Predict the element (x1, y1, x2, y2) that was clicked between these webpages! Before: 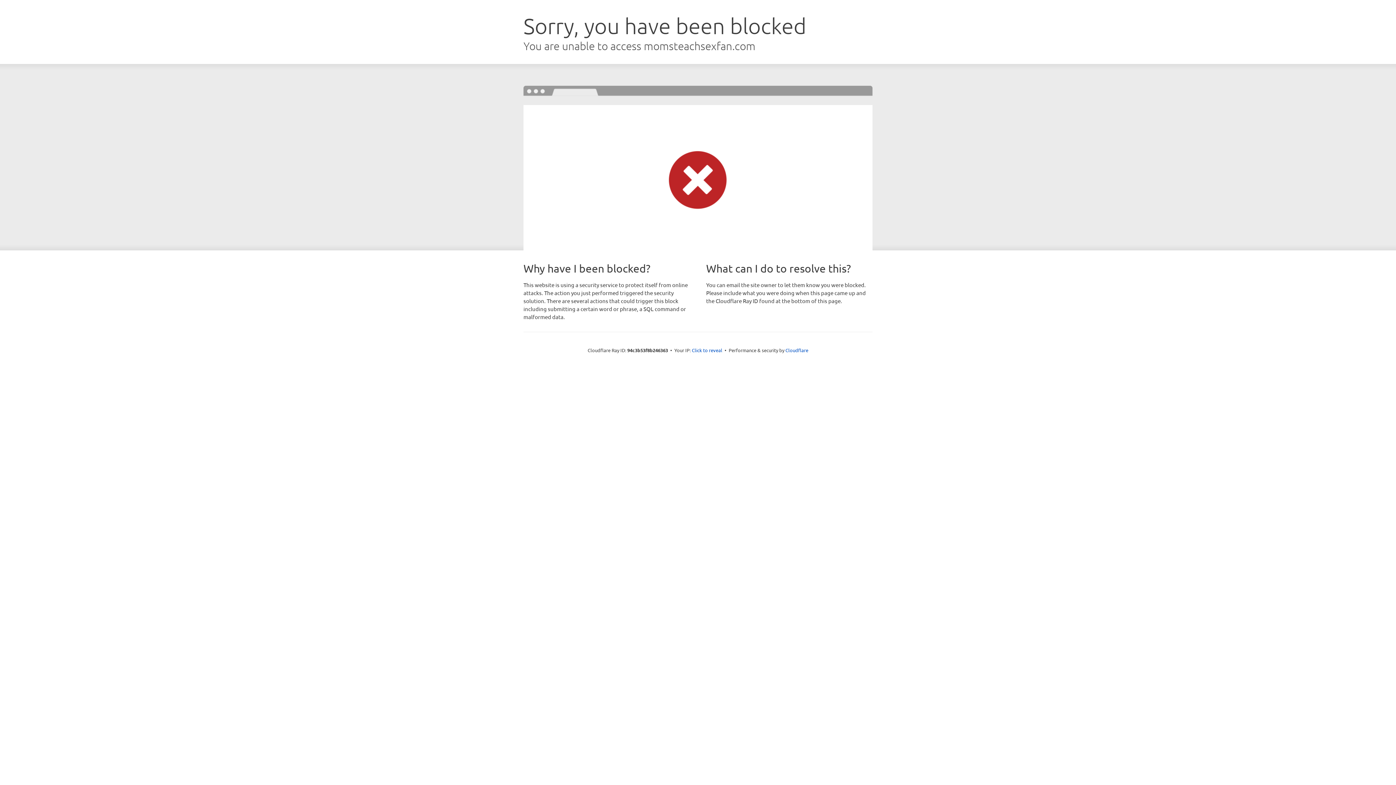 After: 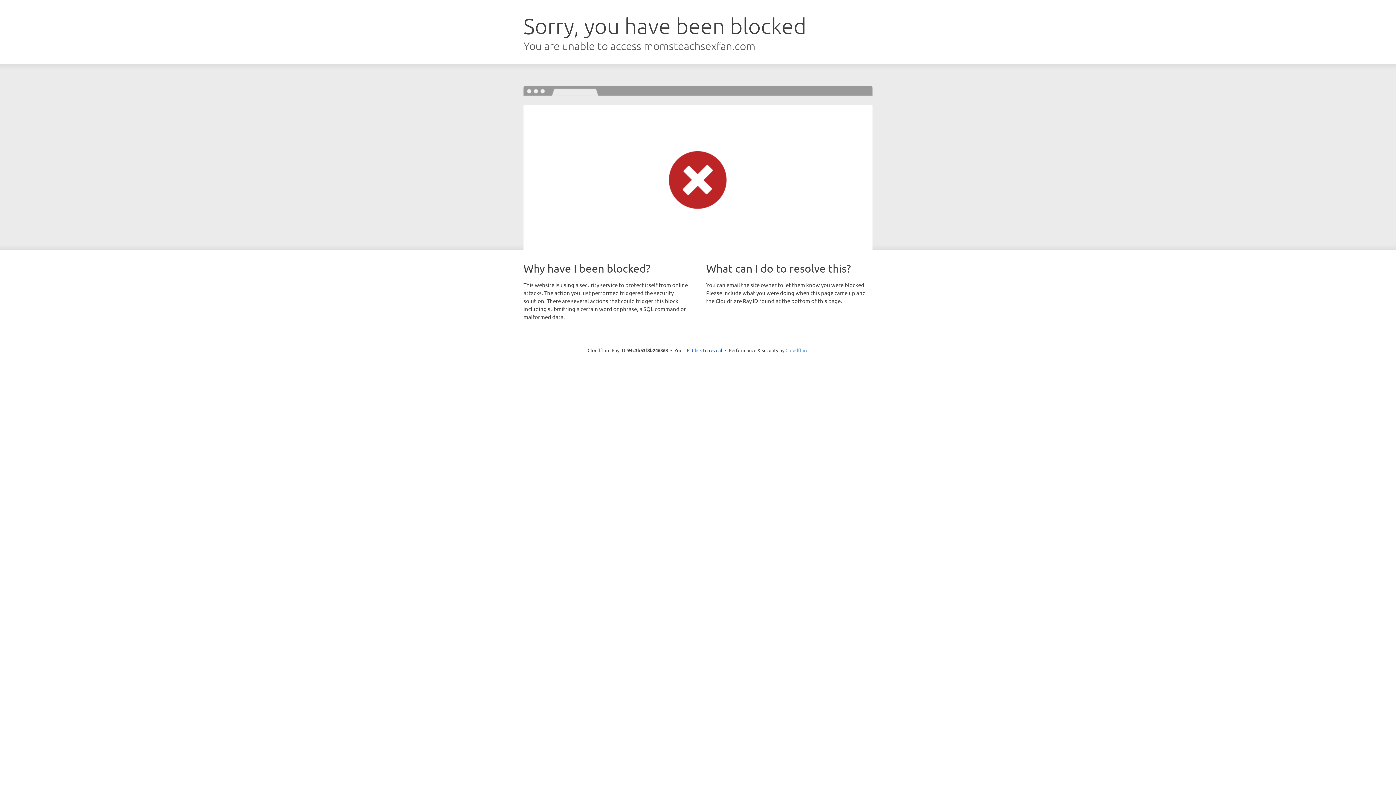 Action: bbox: (785, 347, 808, 353) label: Cloudflare